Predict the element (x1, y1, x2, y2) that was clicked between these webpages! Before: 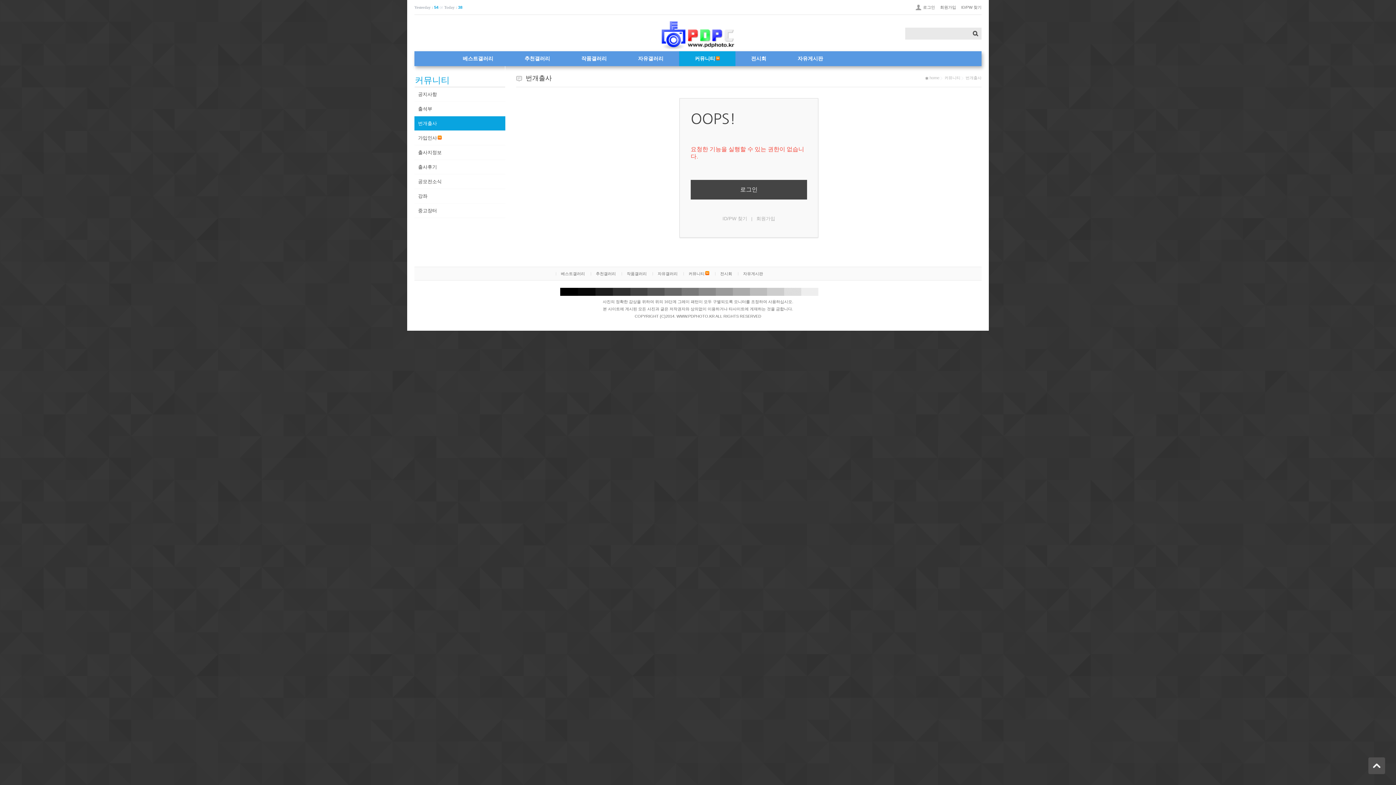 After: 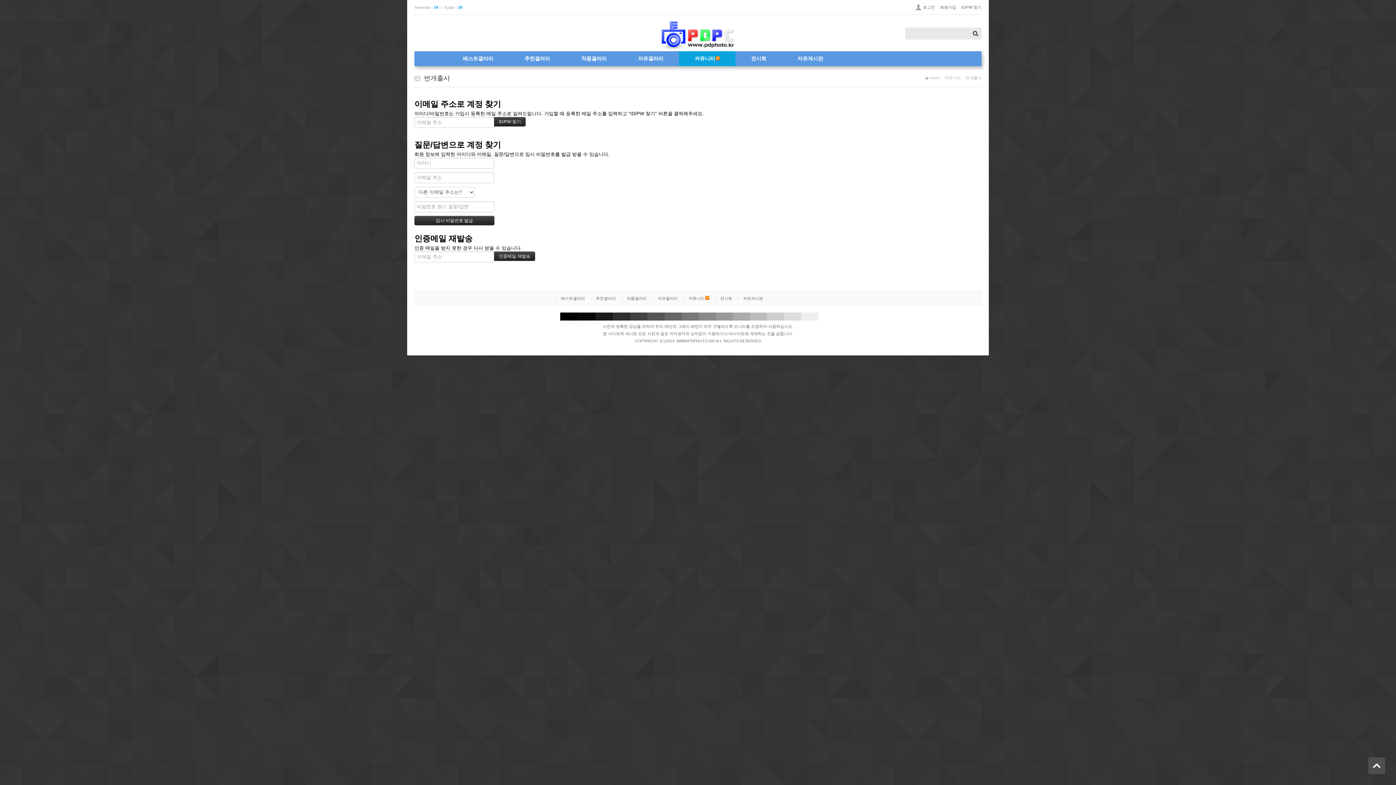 Action: bbox: (956, 4, 981, 10) label: ID/PW 찾기